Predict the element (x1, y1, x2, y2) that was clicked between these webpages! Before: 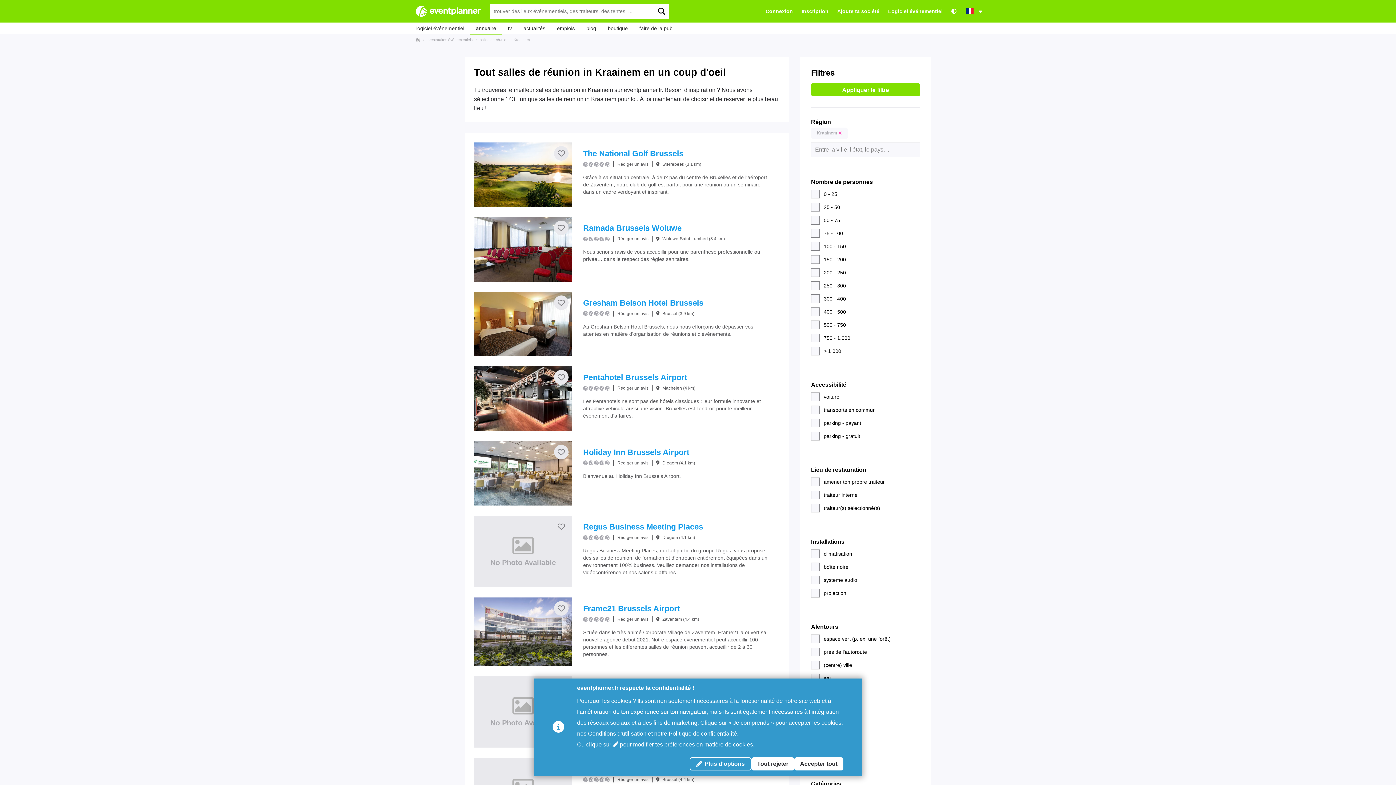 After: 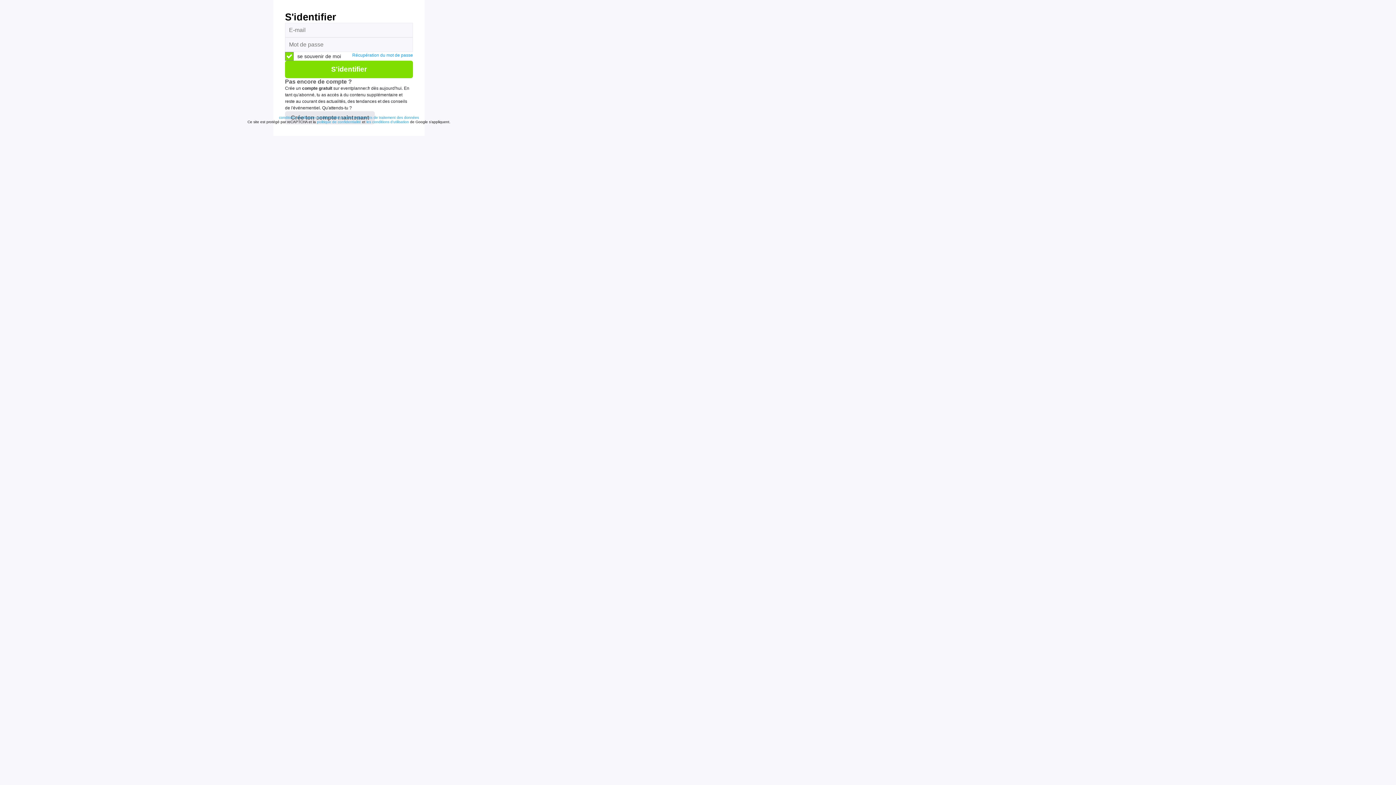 Action: label: Connexion bbox: (765, 8, 793, 14)